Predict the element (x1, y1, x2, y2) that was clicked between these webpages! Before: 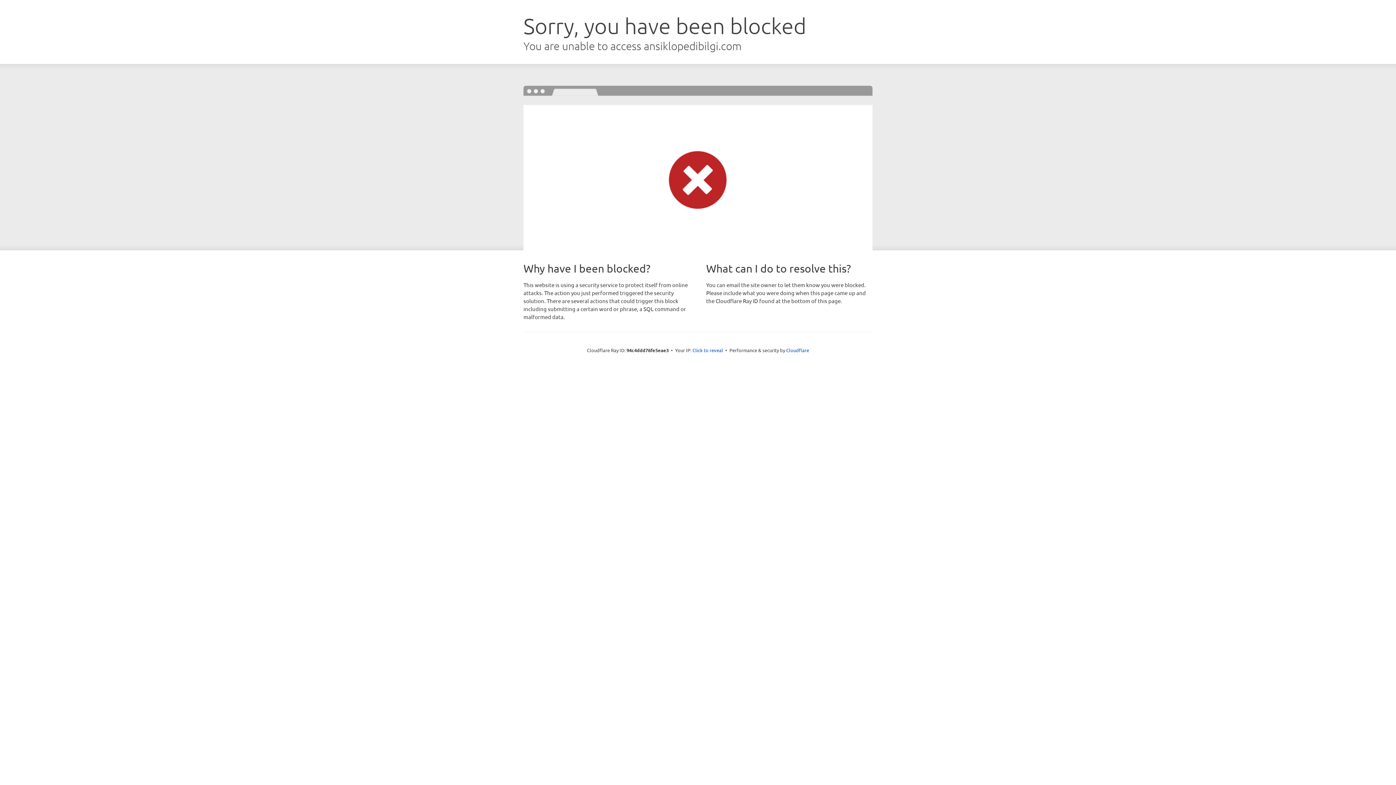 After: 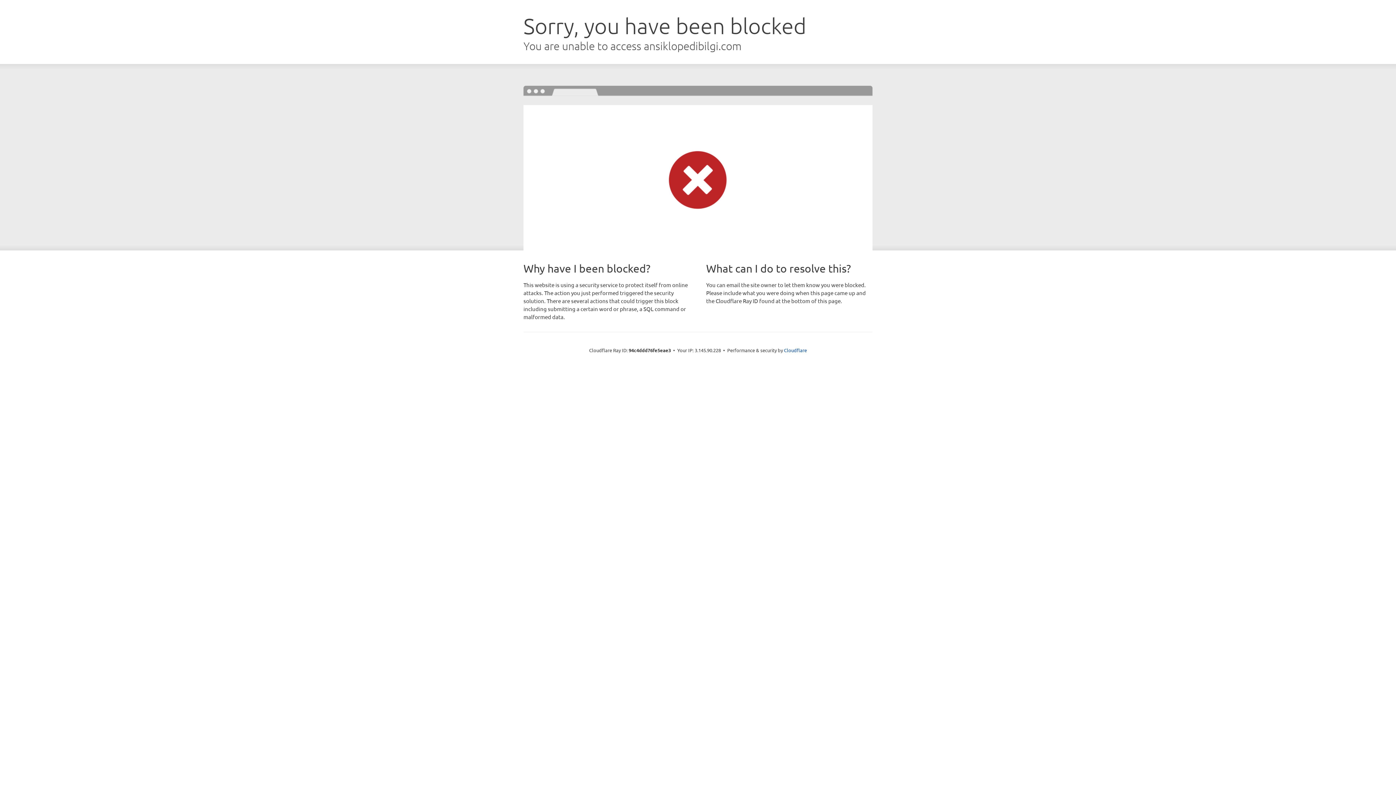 Action: label: Click to reveal bbox: (692, 346, 723, 353)